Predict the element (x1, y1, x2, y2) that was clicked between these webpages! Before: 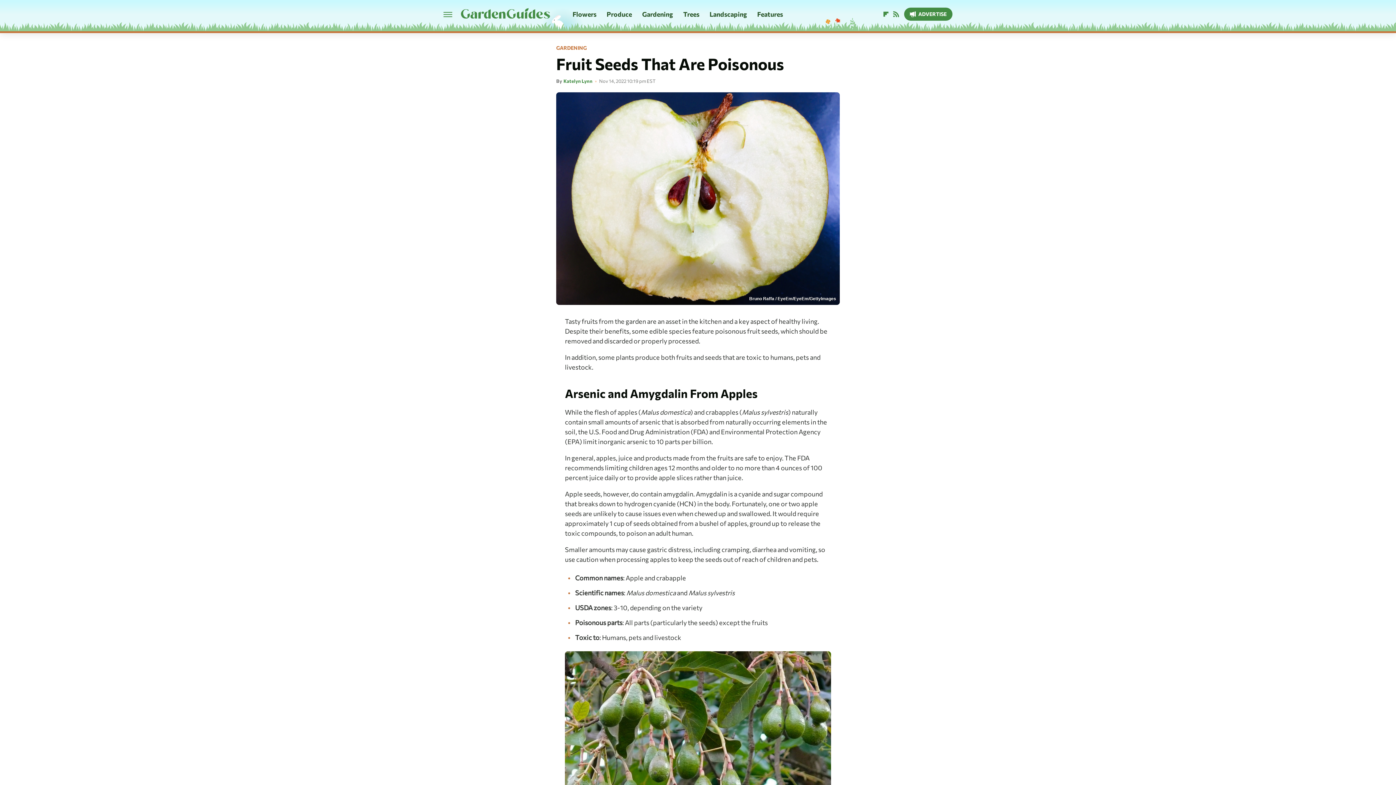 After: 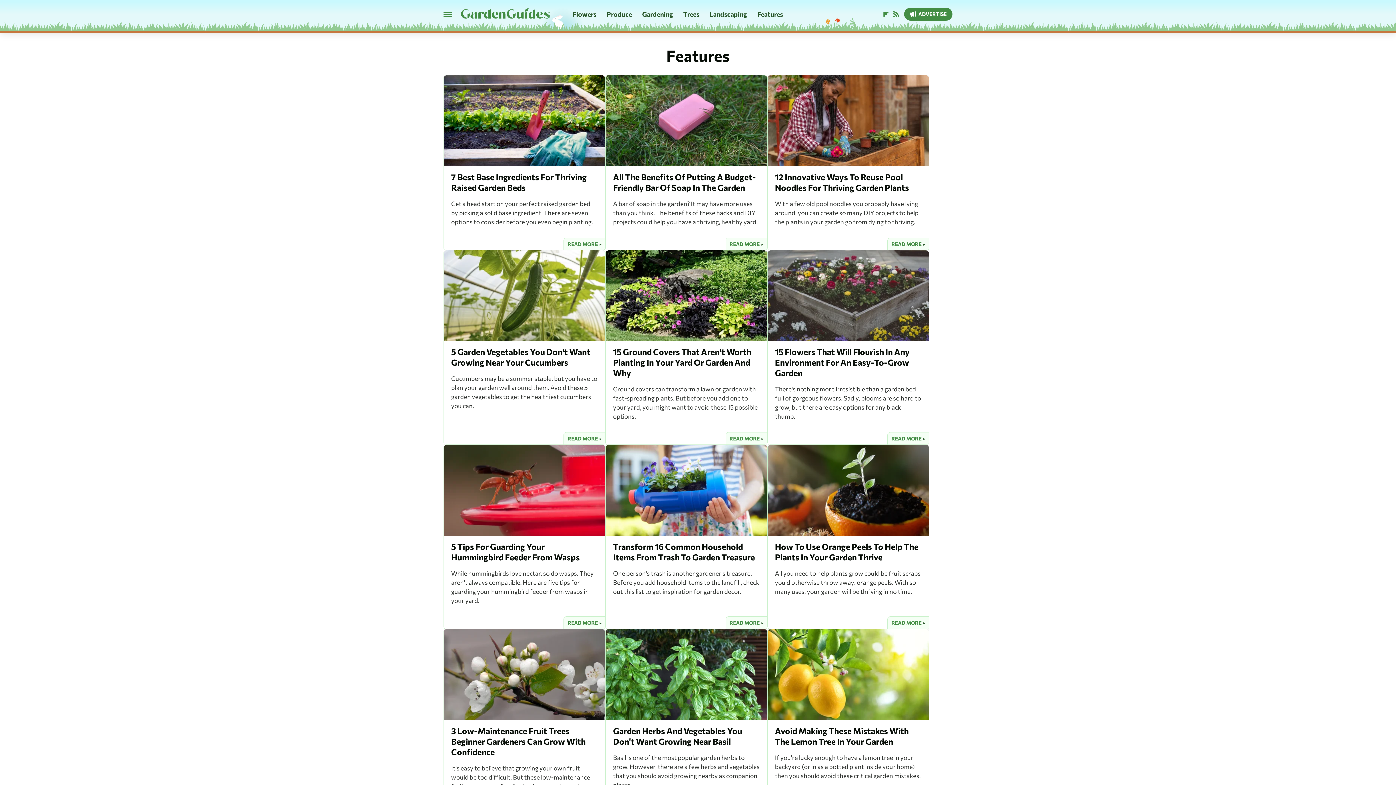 Action: label: Features bbox: (757, 0, 783, 28)